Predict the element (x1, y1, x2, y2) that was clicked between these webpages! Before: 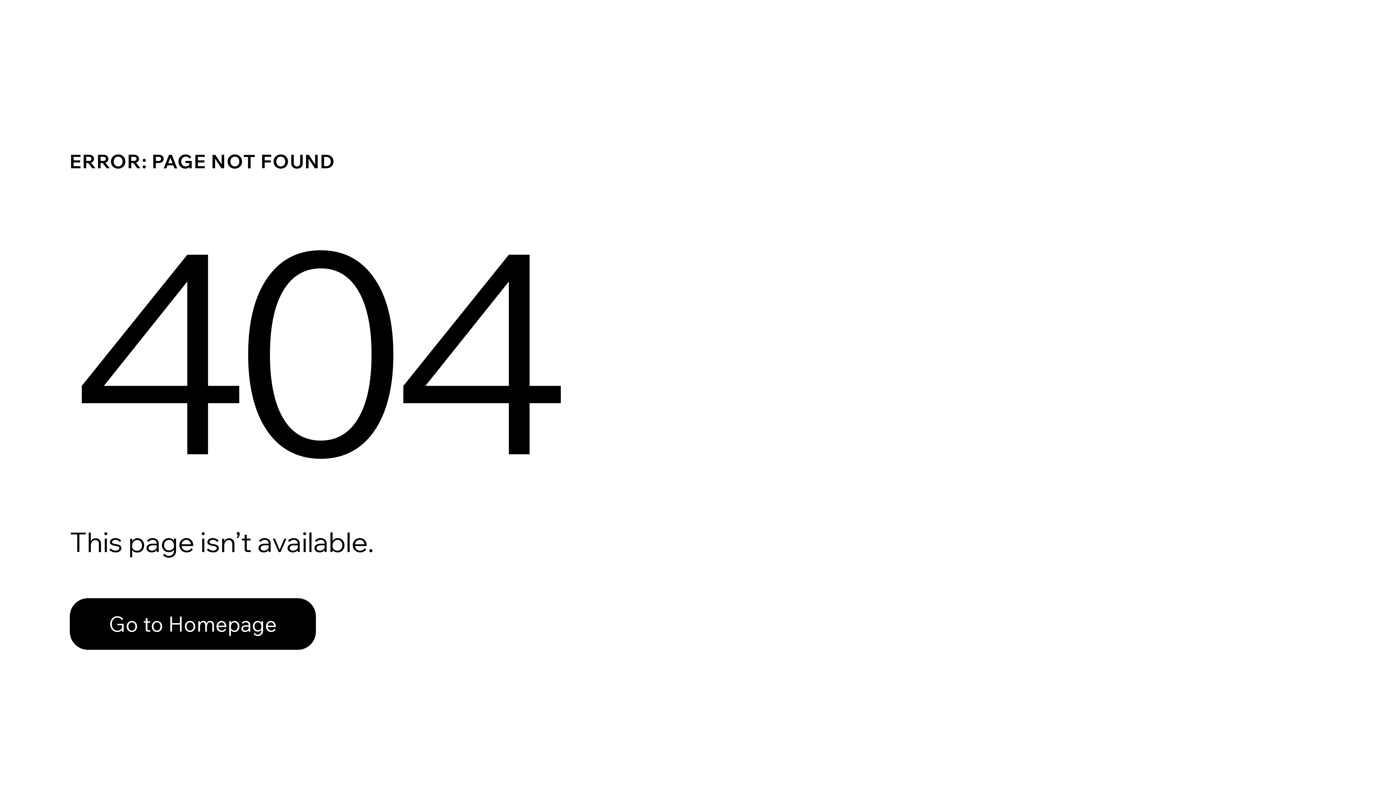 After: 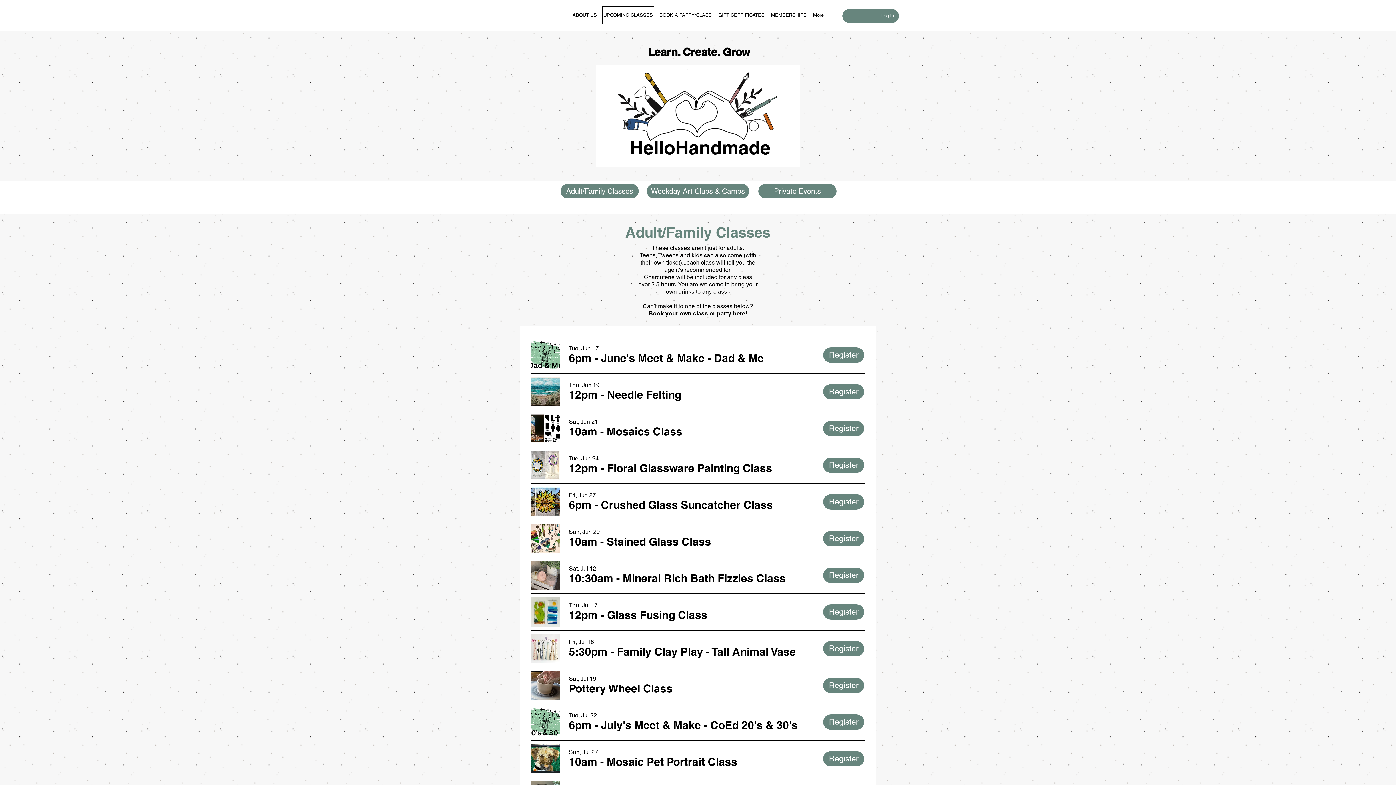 Action: bbox: (69, 598, 316, 650) label: Go to Homepage